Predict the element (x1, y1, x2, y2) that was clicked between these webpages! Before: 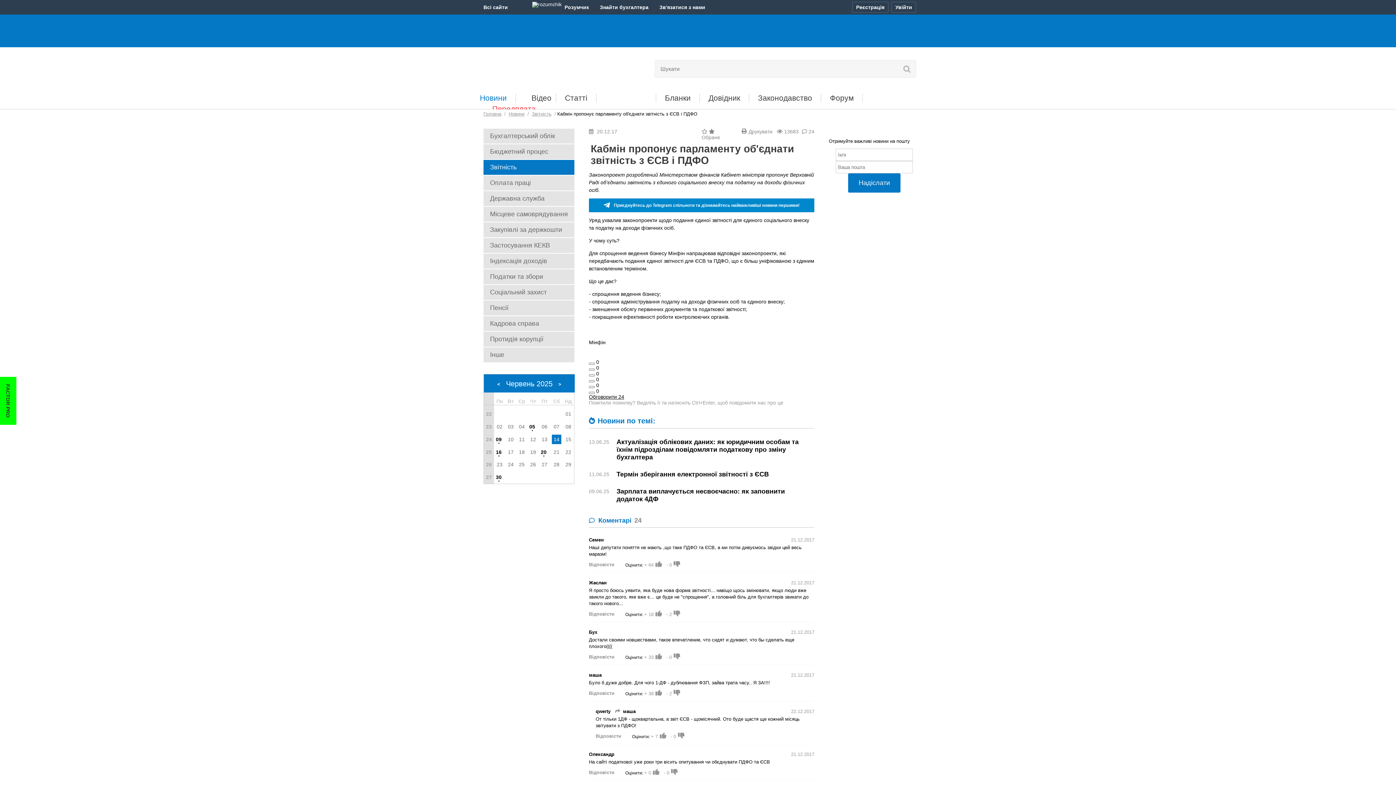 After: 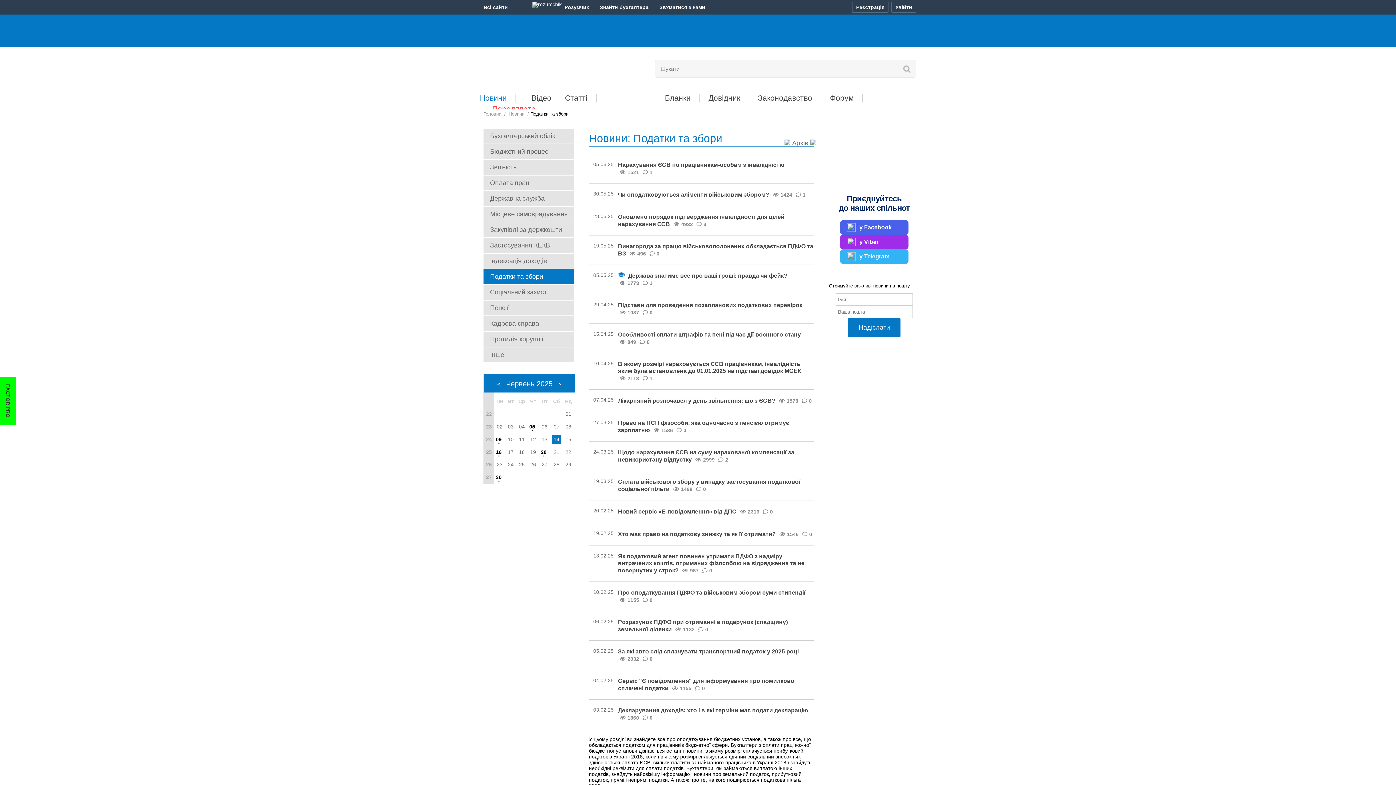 Action: label: Податки та збори bbox: (483, 269, 574, 284)